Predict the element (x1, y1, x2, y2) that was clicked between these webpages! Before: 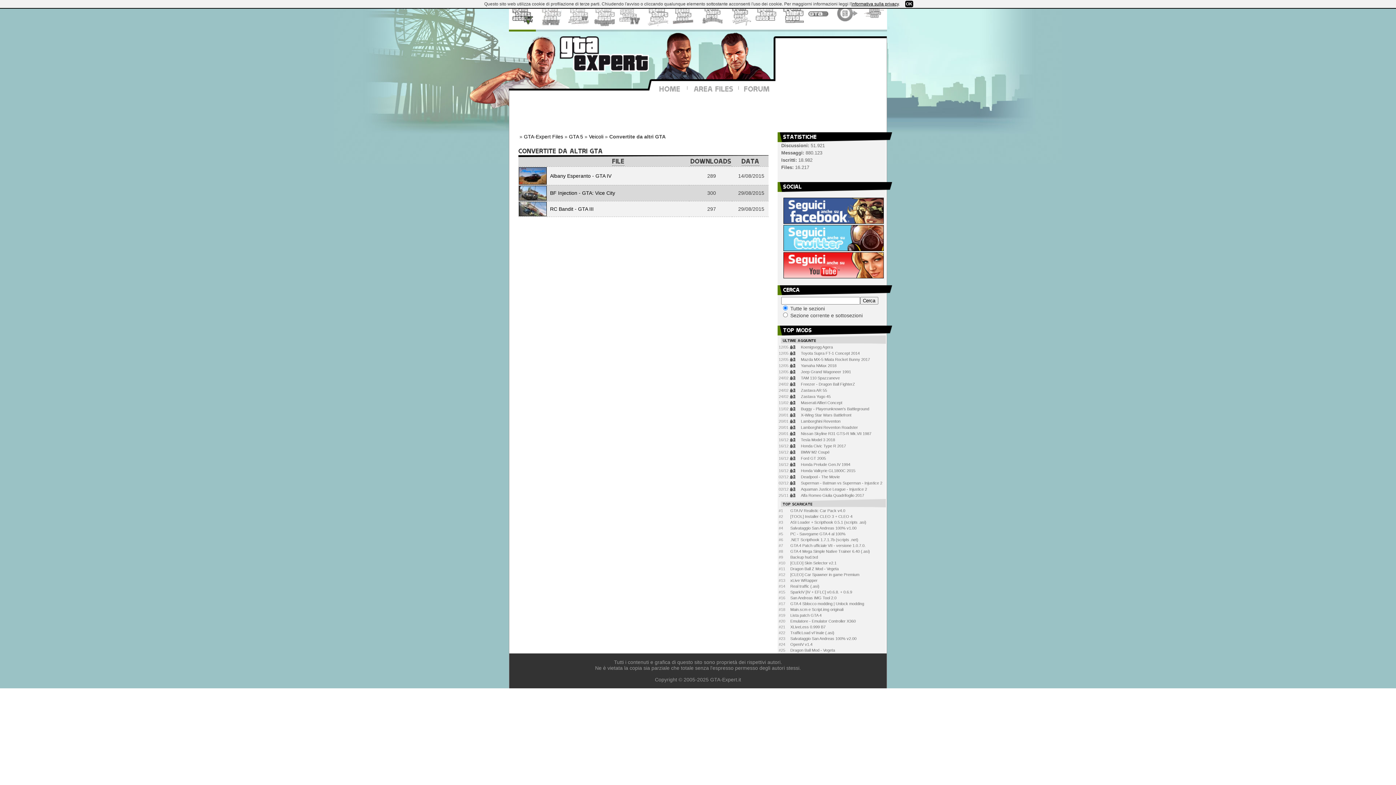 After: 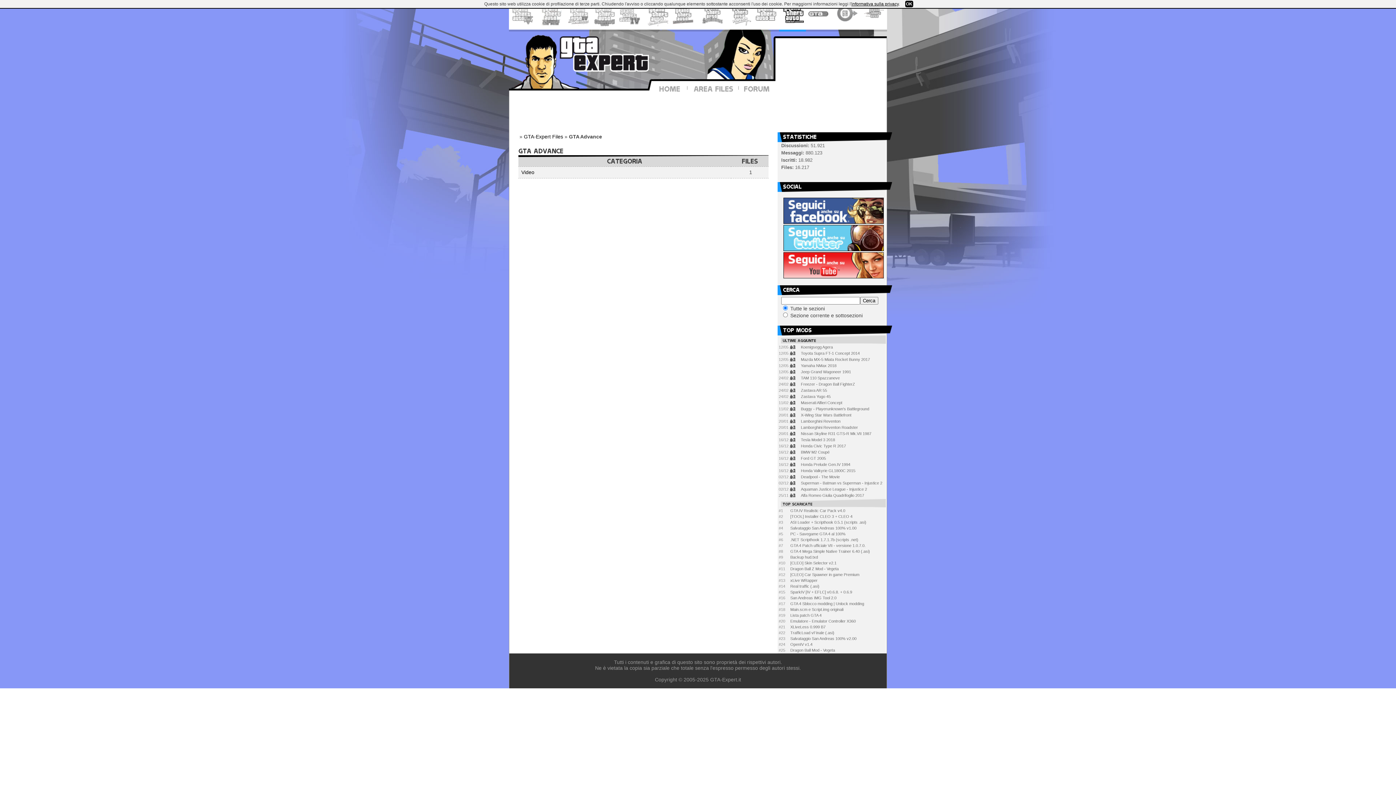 Action: bbox: (779, 0, 806, 31)